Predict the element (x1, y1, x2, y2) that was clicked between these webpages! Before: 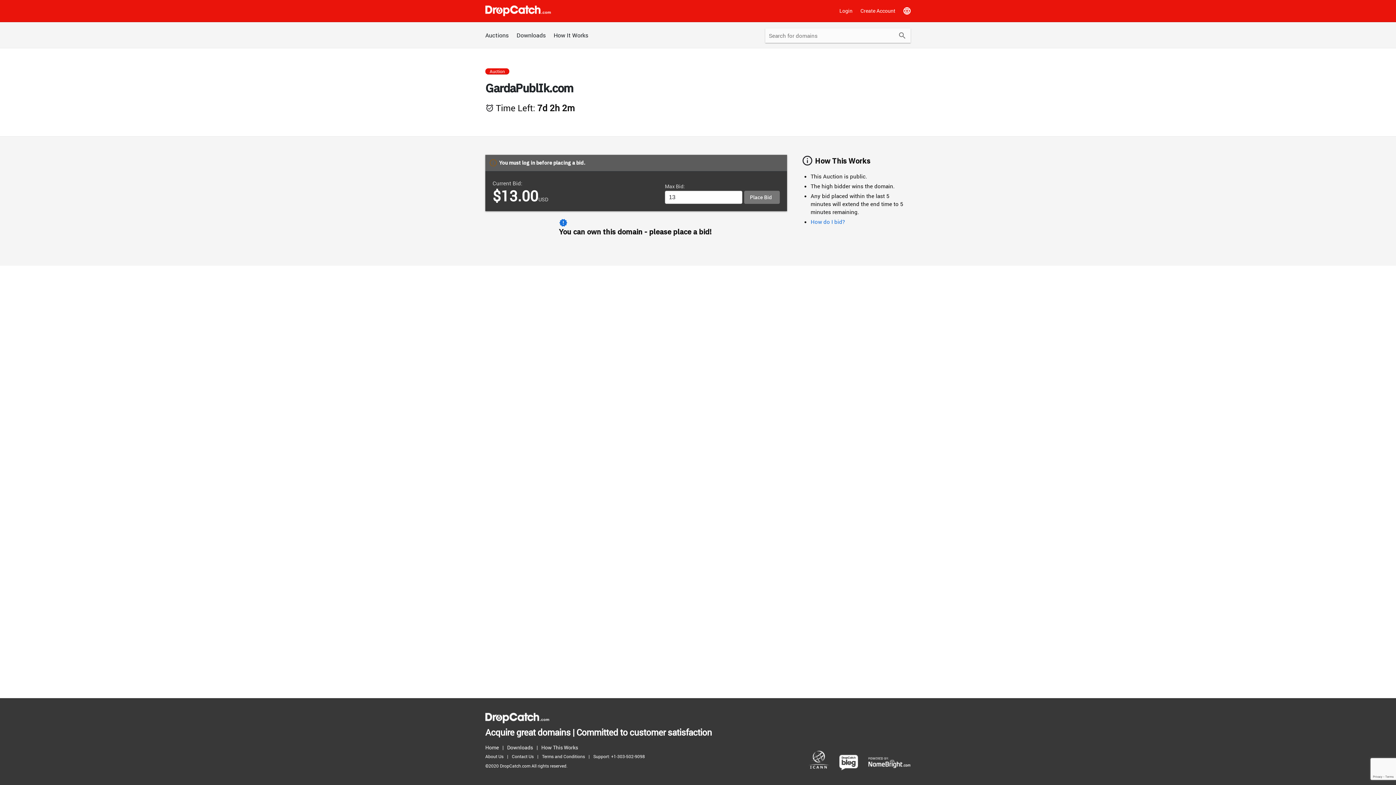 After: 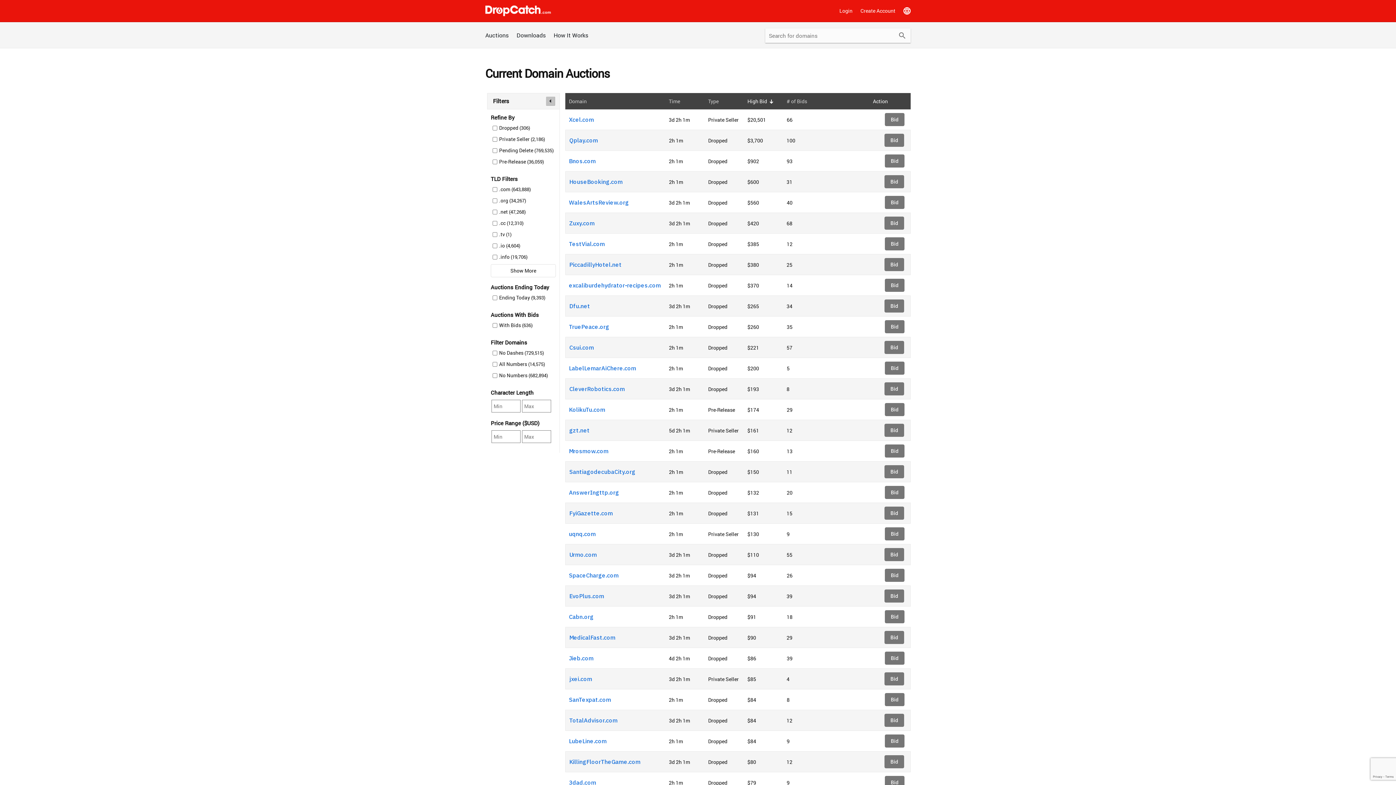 Action: bbox: (485, 713, 549, 723)